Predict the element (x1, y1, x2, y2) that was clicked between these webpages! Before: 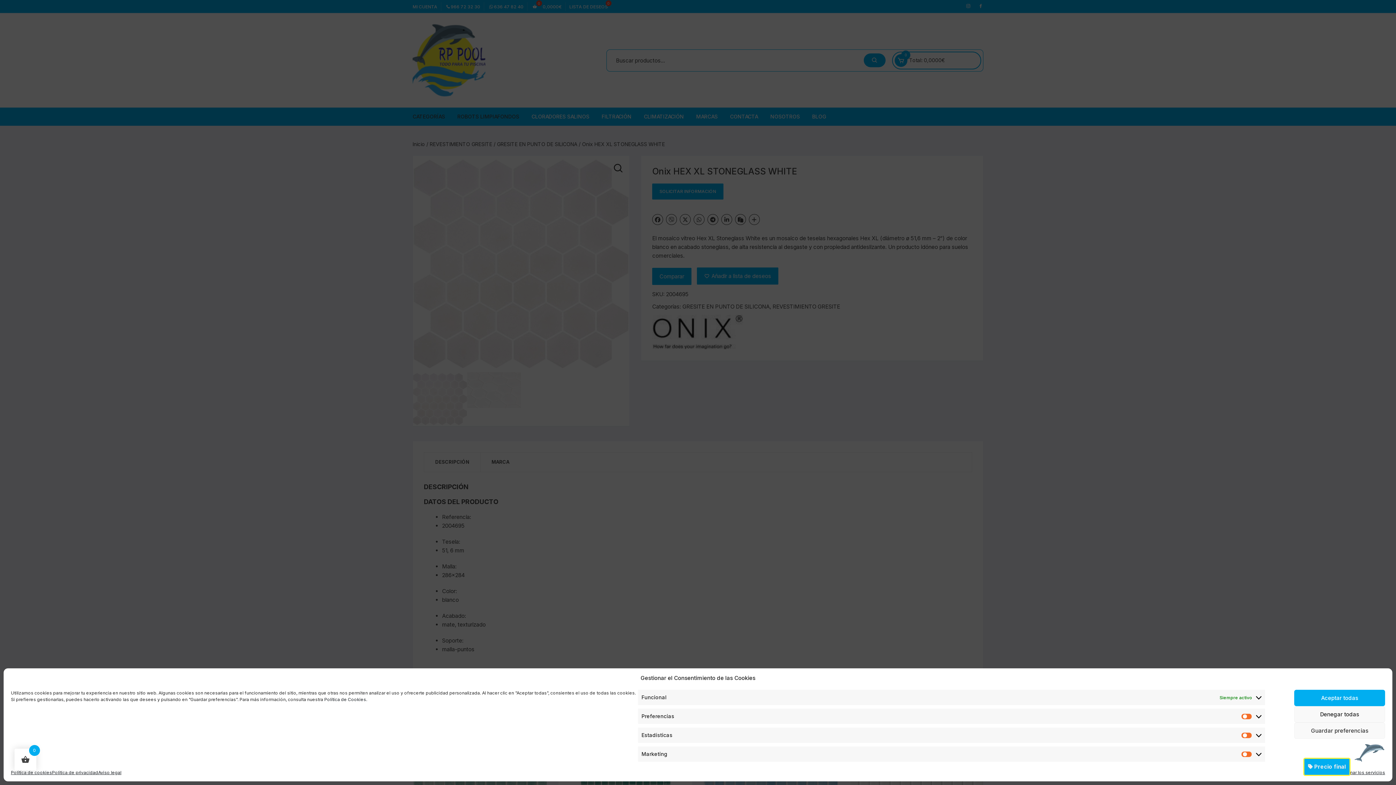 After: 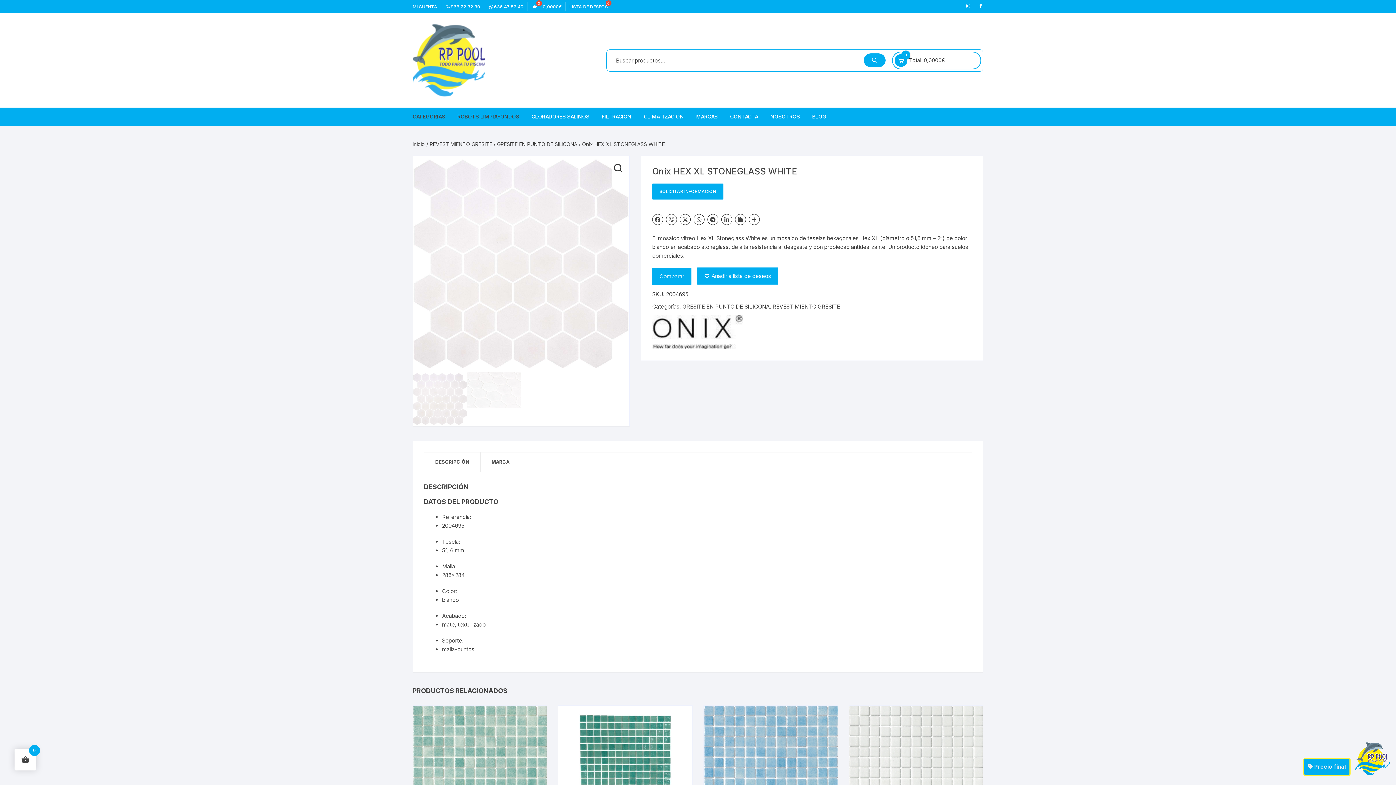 Action: label: Aceptar todas bbox: (1294, 690, 1385, 706)